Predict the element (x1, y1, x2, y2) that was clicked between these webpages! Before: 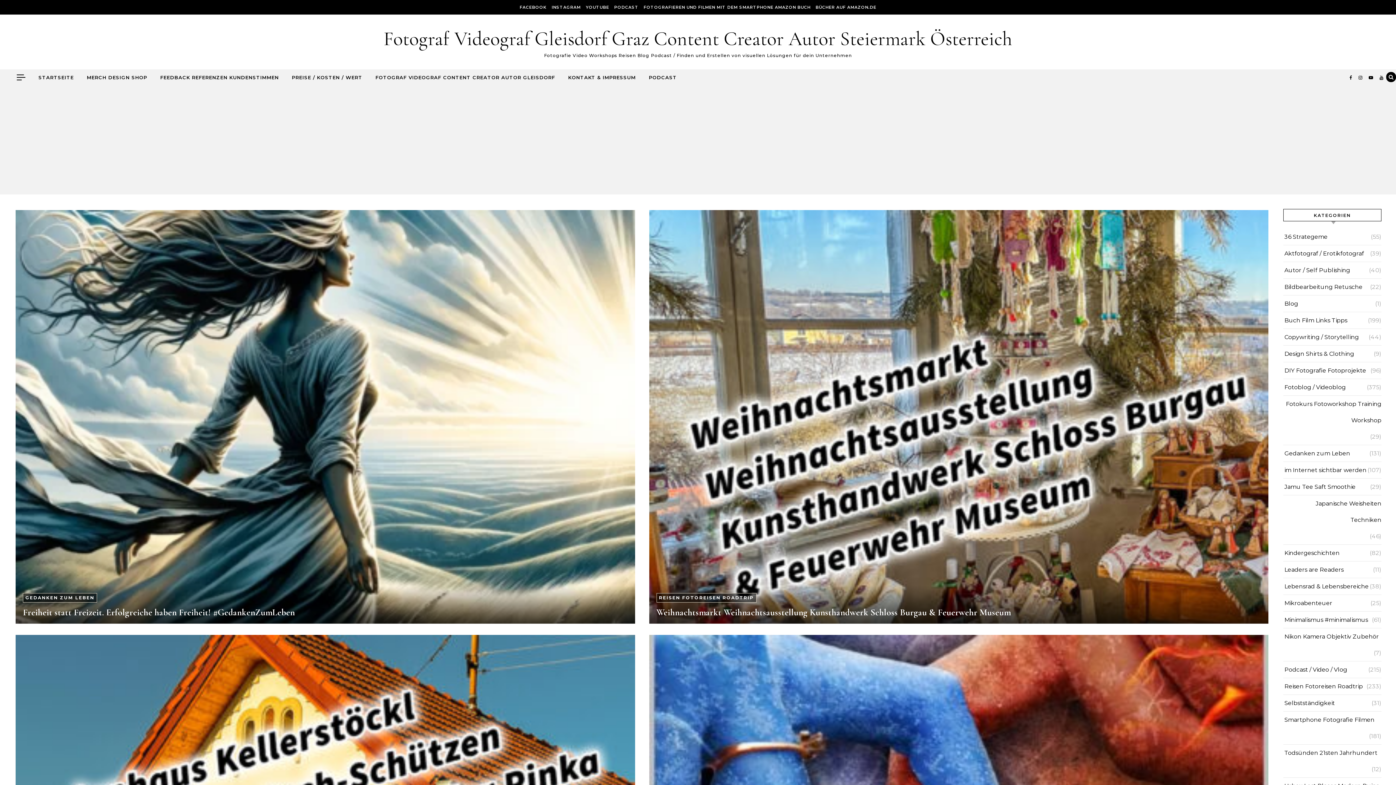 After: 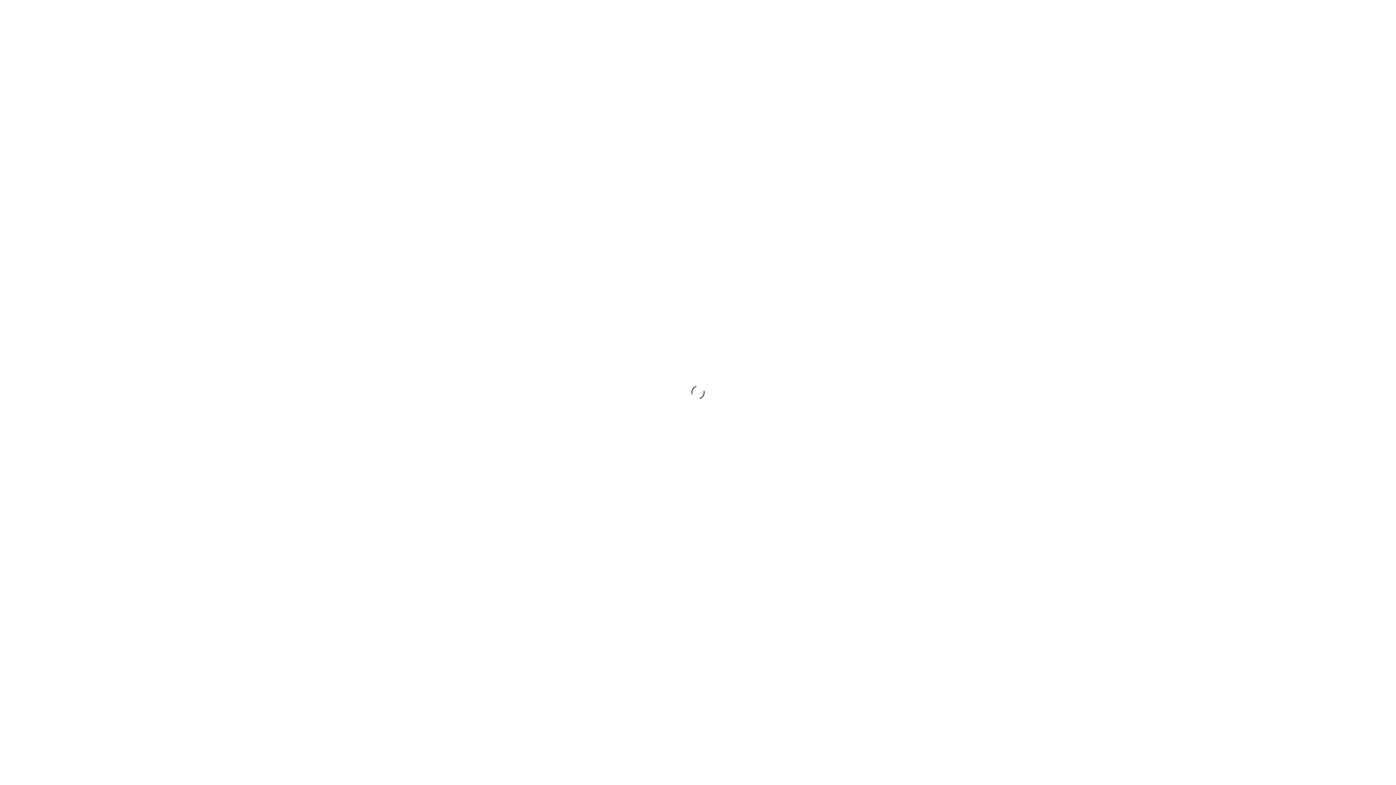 Action: bbox: (1284, 478, 1356, 495) label: Jamu Tee Saft Smoothie